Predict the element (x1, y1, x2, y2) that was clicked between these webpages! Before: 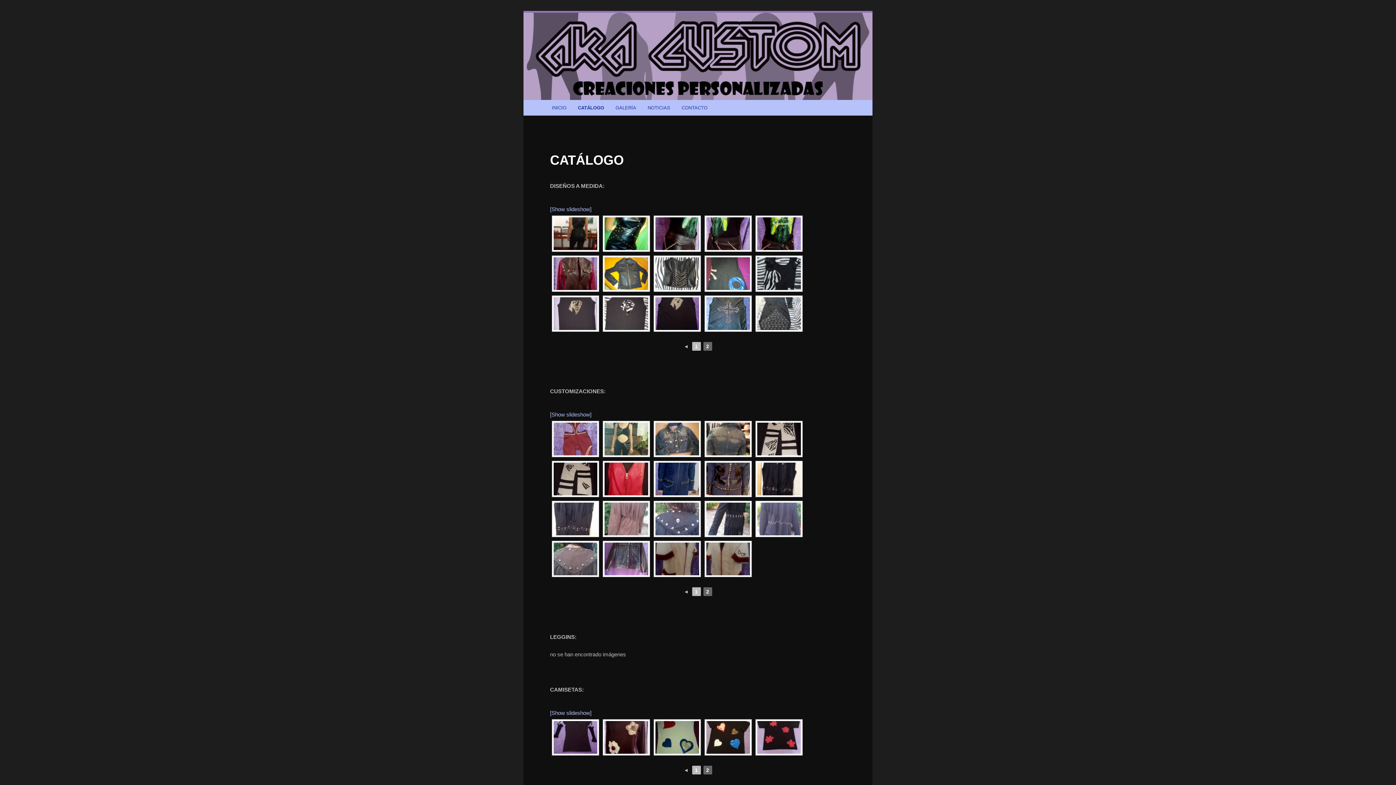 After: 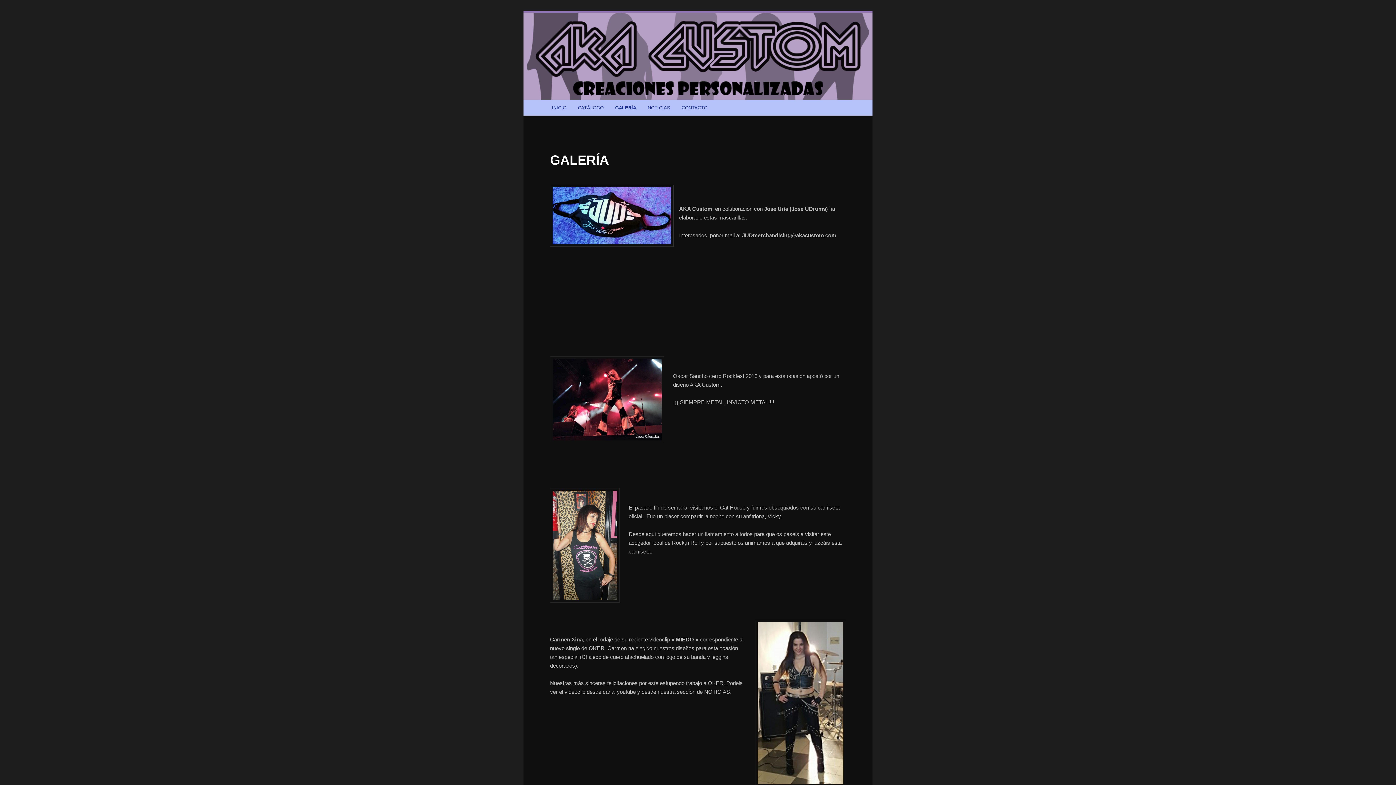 Action: bbox: (609, 100, 642, 115) label: GALERÍA